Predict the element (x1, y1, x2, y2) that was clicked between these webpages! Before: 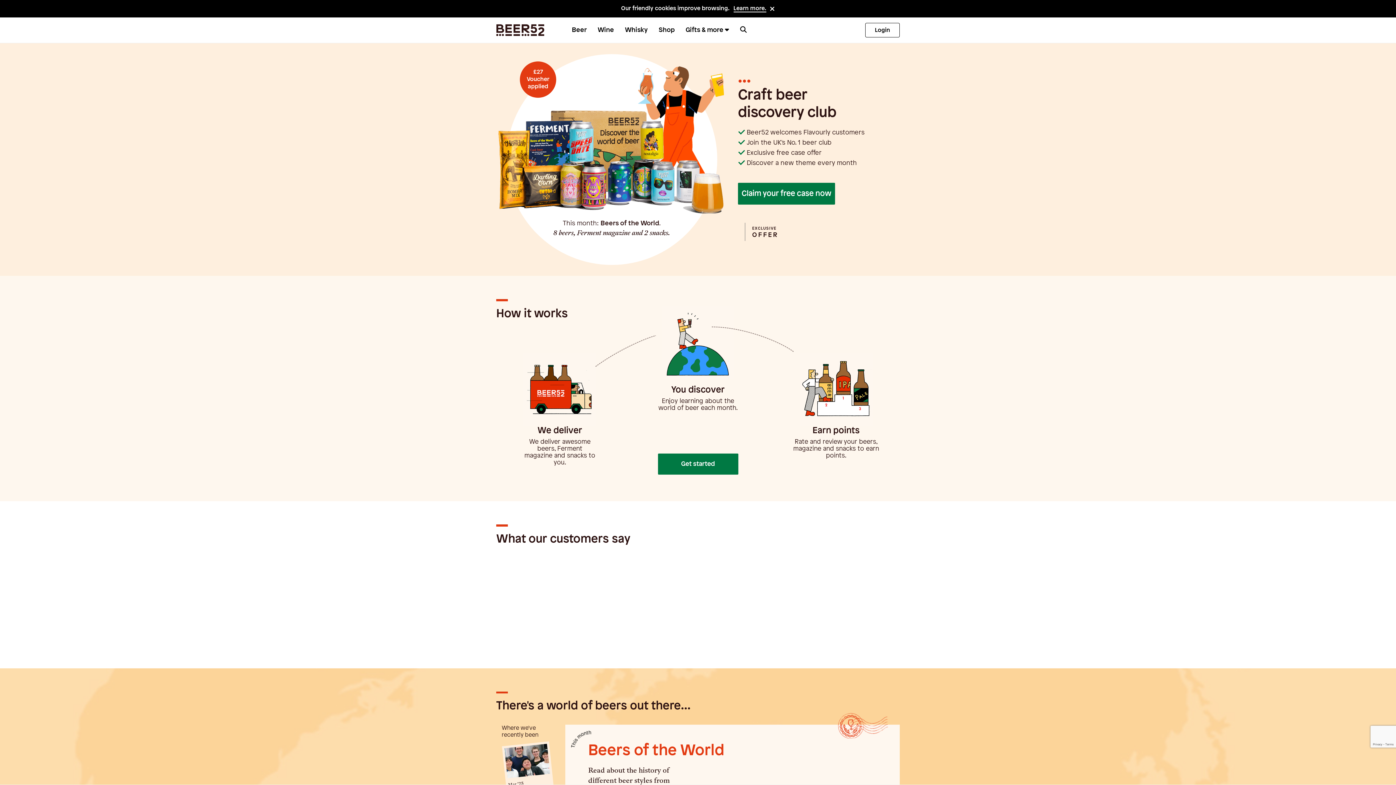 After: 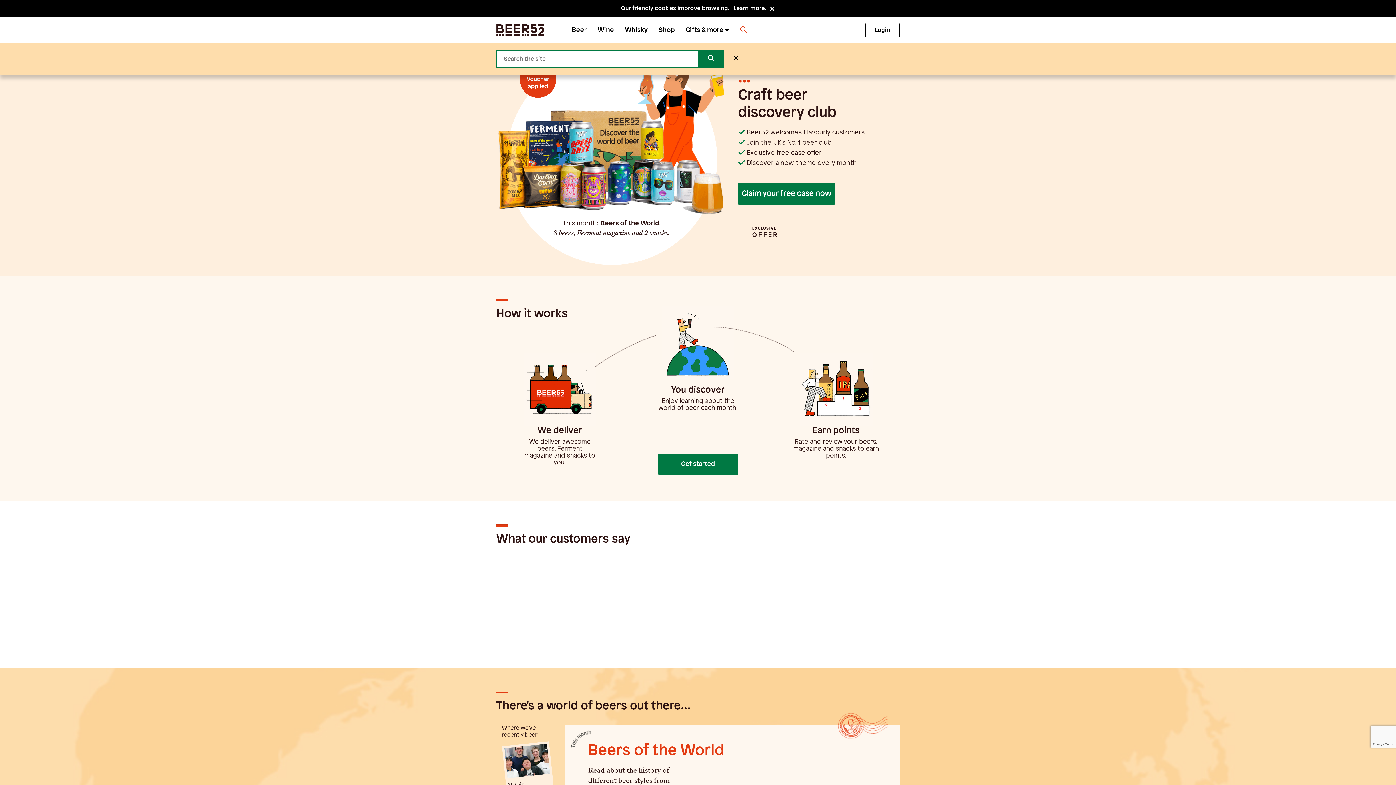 Action: bbox: (740, 23, 746, 36)